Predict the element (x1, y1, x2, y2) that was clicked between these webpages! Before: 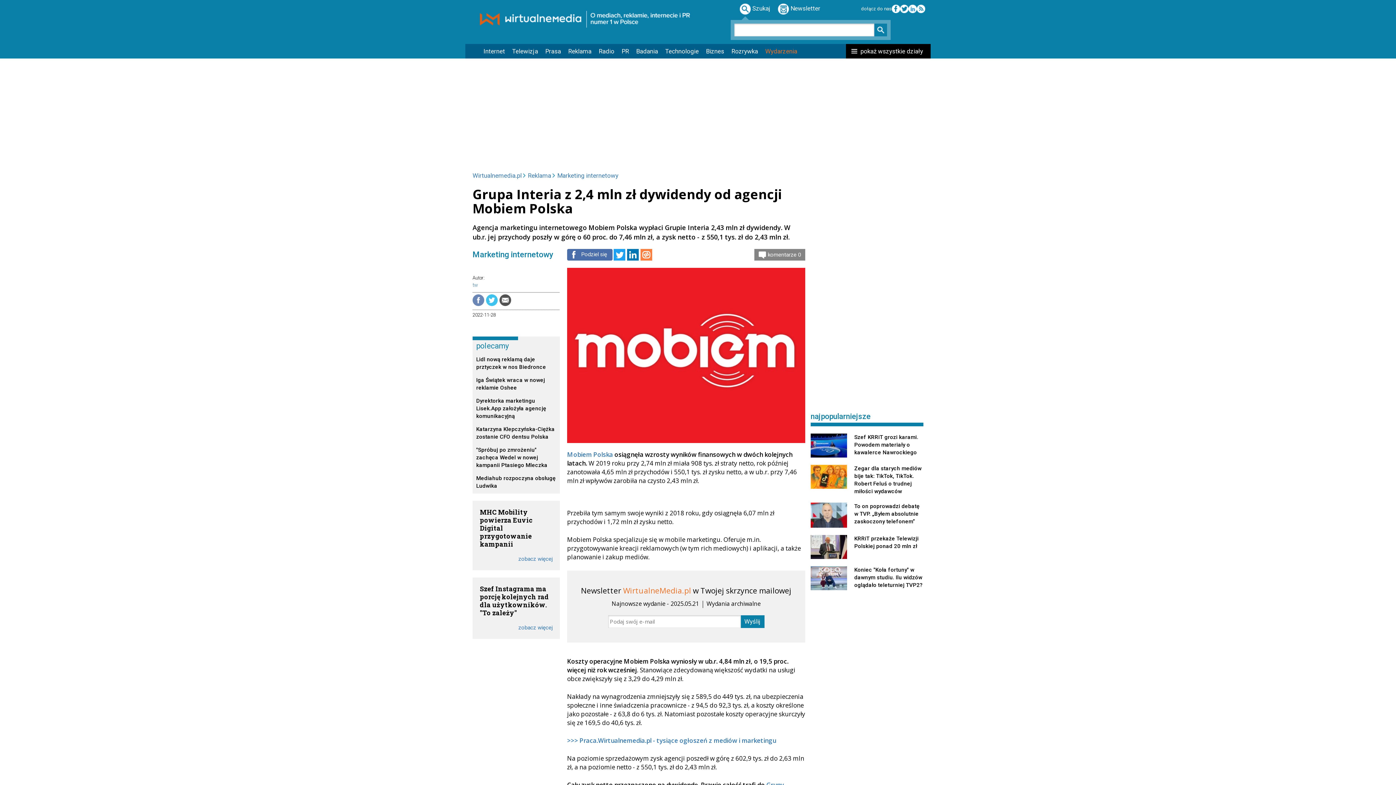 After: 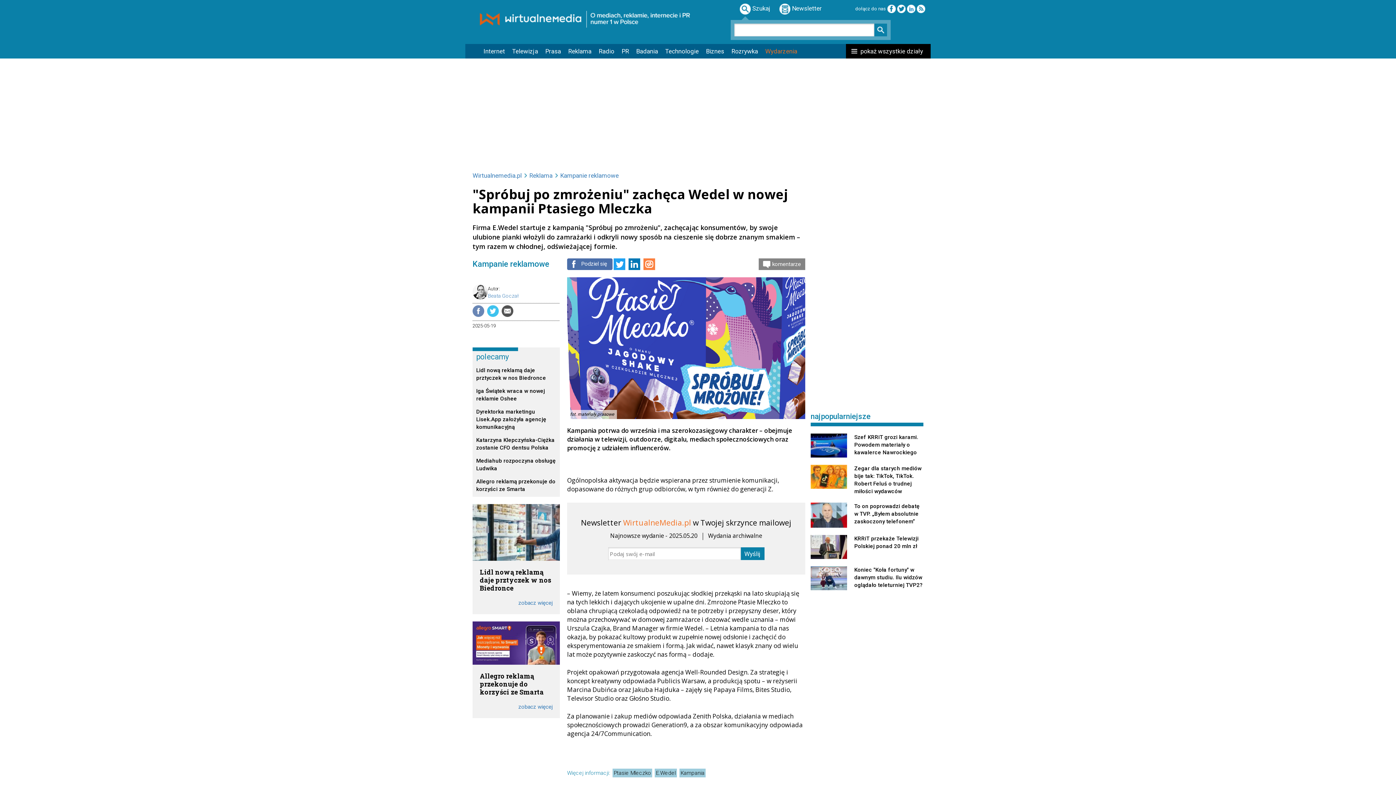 Action: label: "Spróbuj po zmrożeniu" zachęca Wedel w nowej kampanii Ptasiego Mleczka bbox: (476, 446, 556, 469)